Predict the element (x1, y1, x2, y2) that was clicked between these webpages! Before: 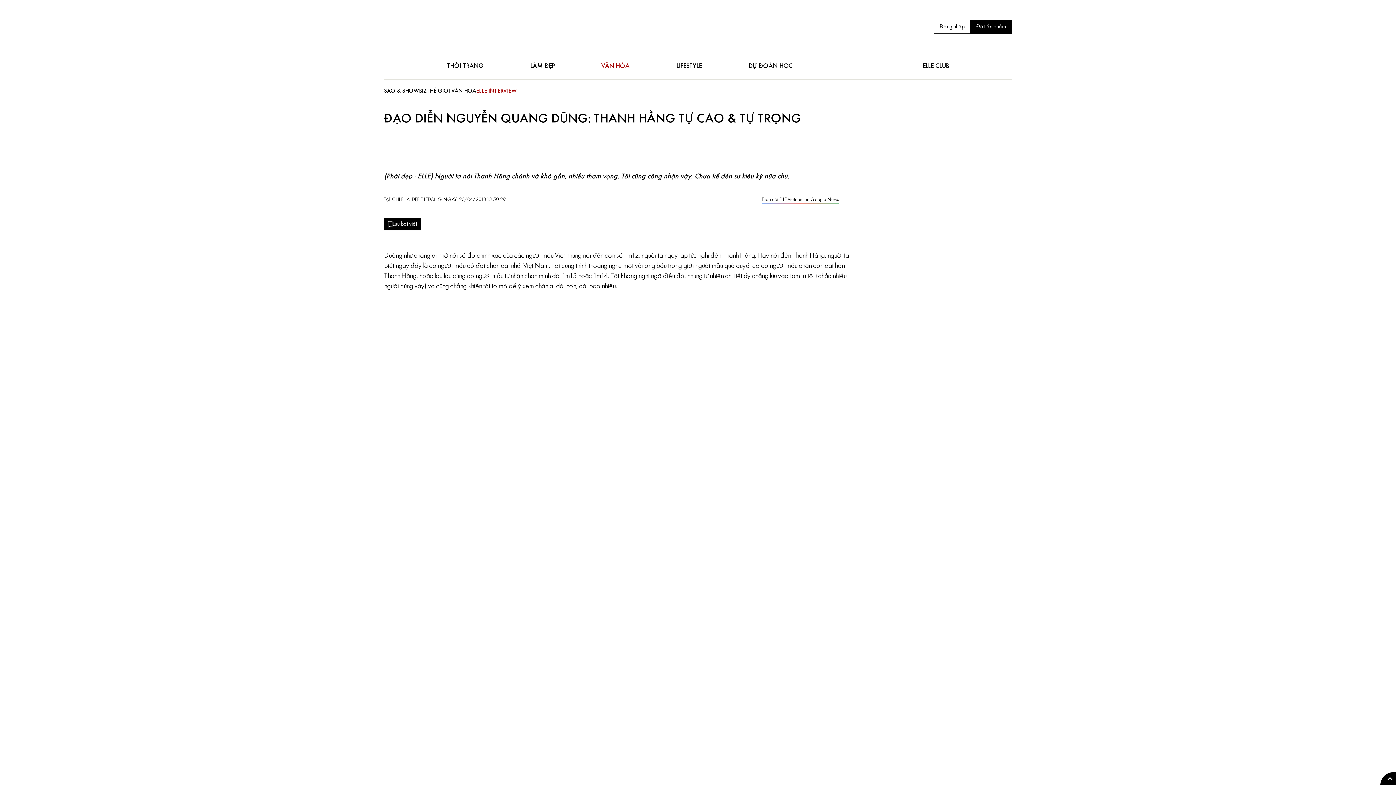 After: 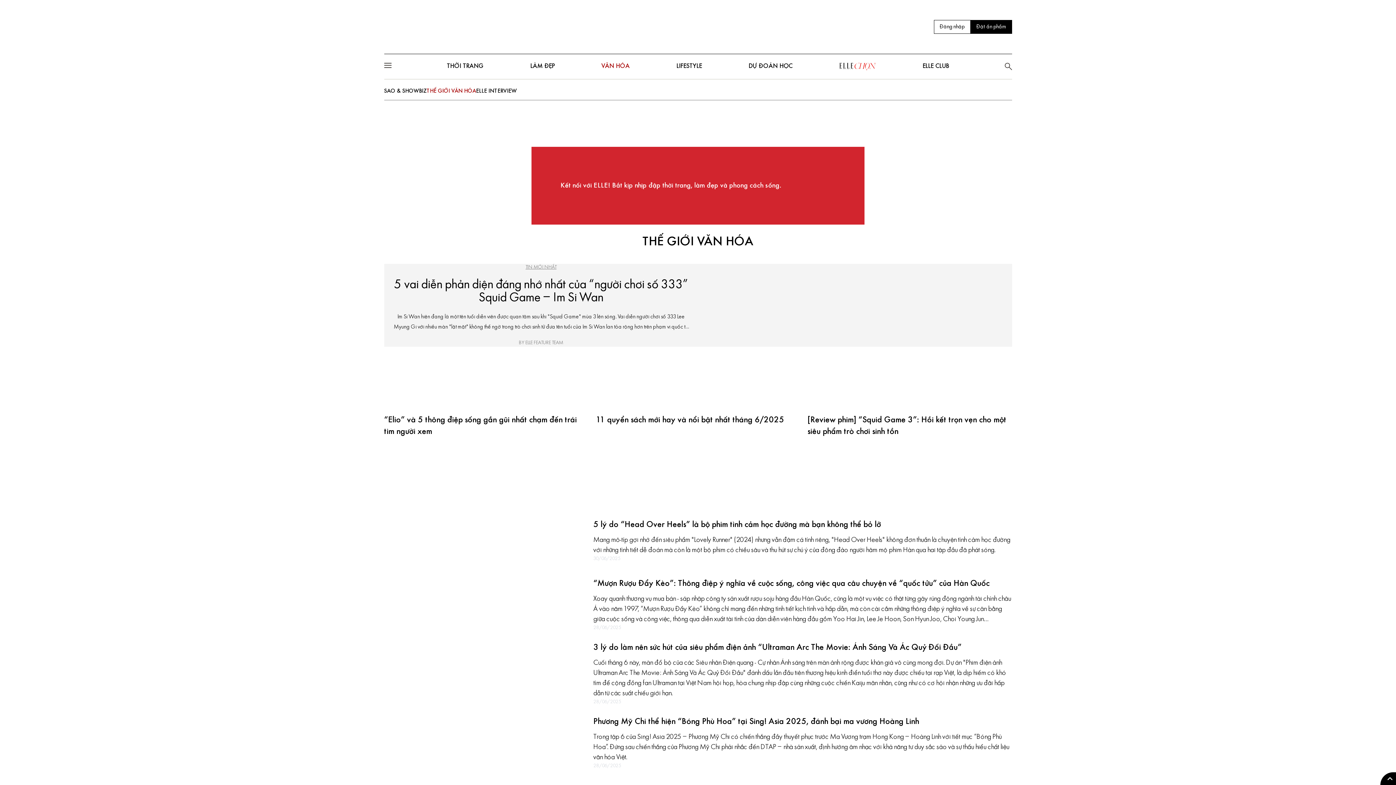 Action: bbox: (426, 88, 476, 94) label: THẾ GIỚI VĂN HÓA